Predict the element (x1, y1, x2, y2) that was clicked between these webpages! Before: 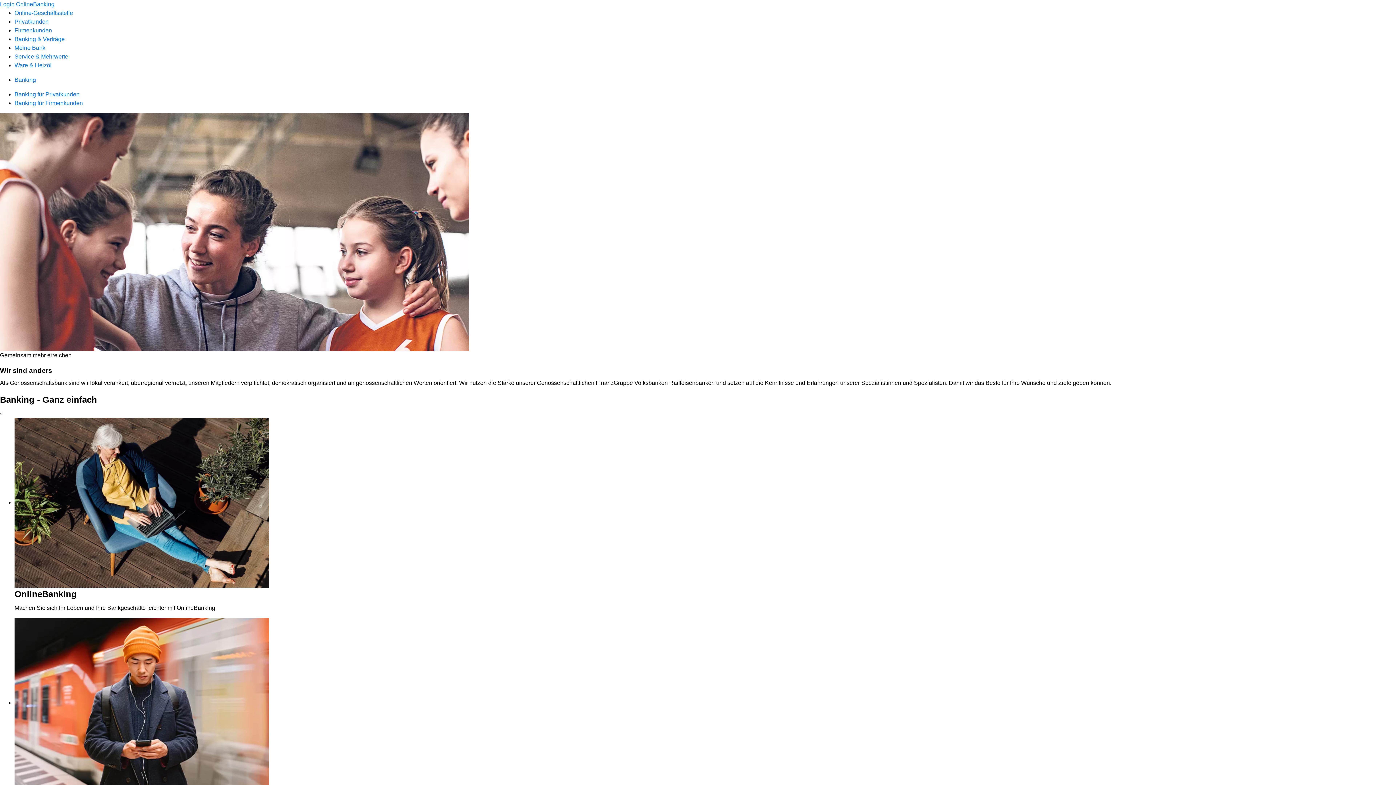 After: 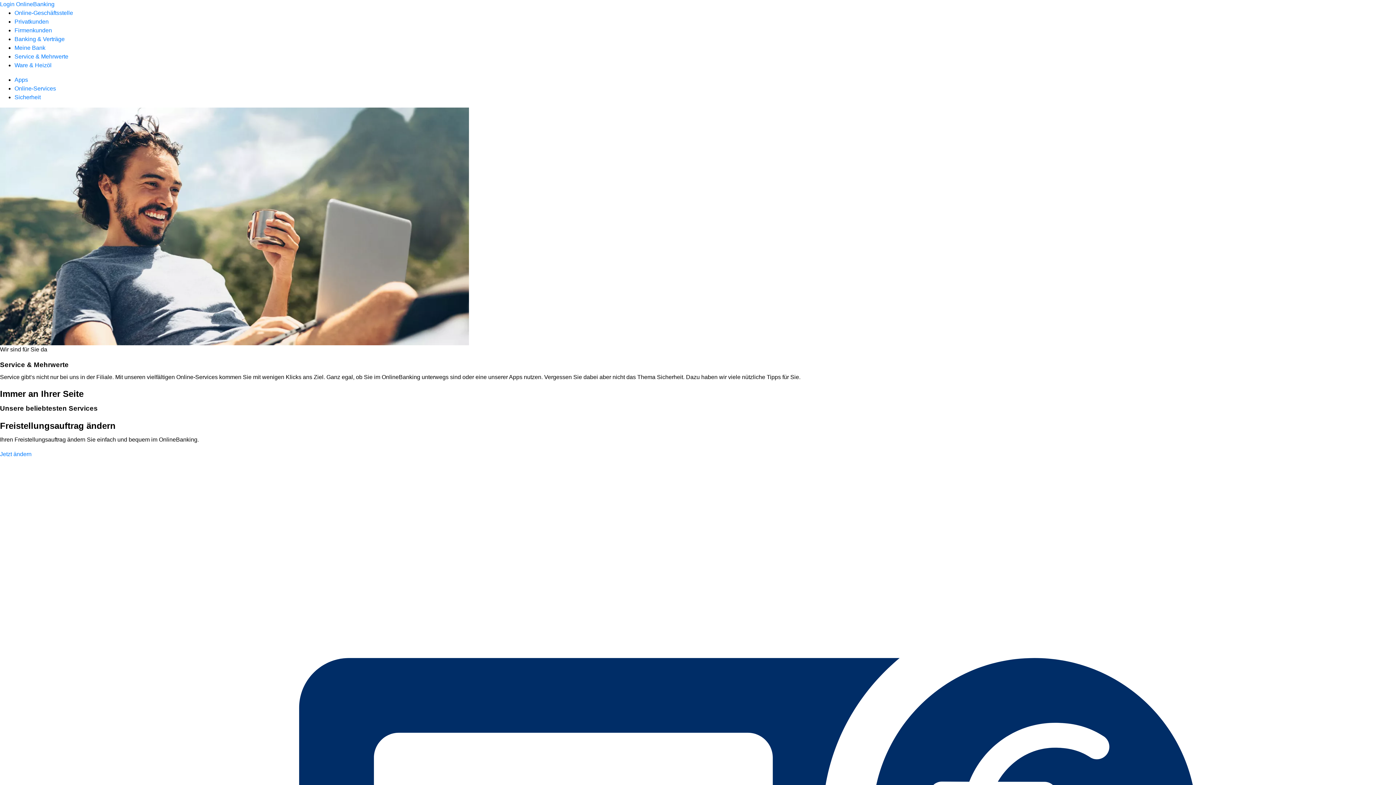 Action: bbox: (14, 53, 68, 59) label: Service & Mehrwerte